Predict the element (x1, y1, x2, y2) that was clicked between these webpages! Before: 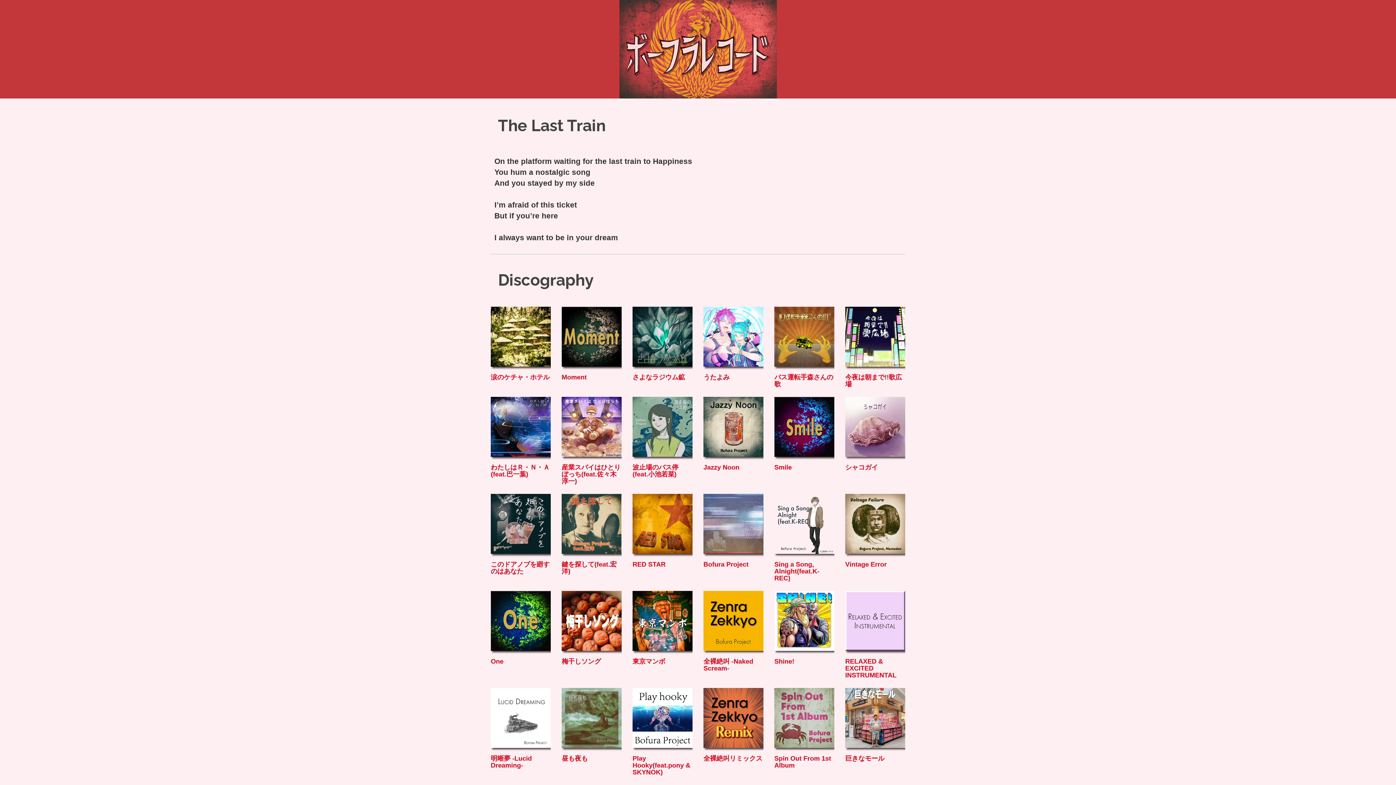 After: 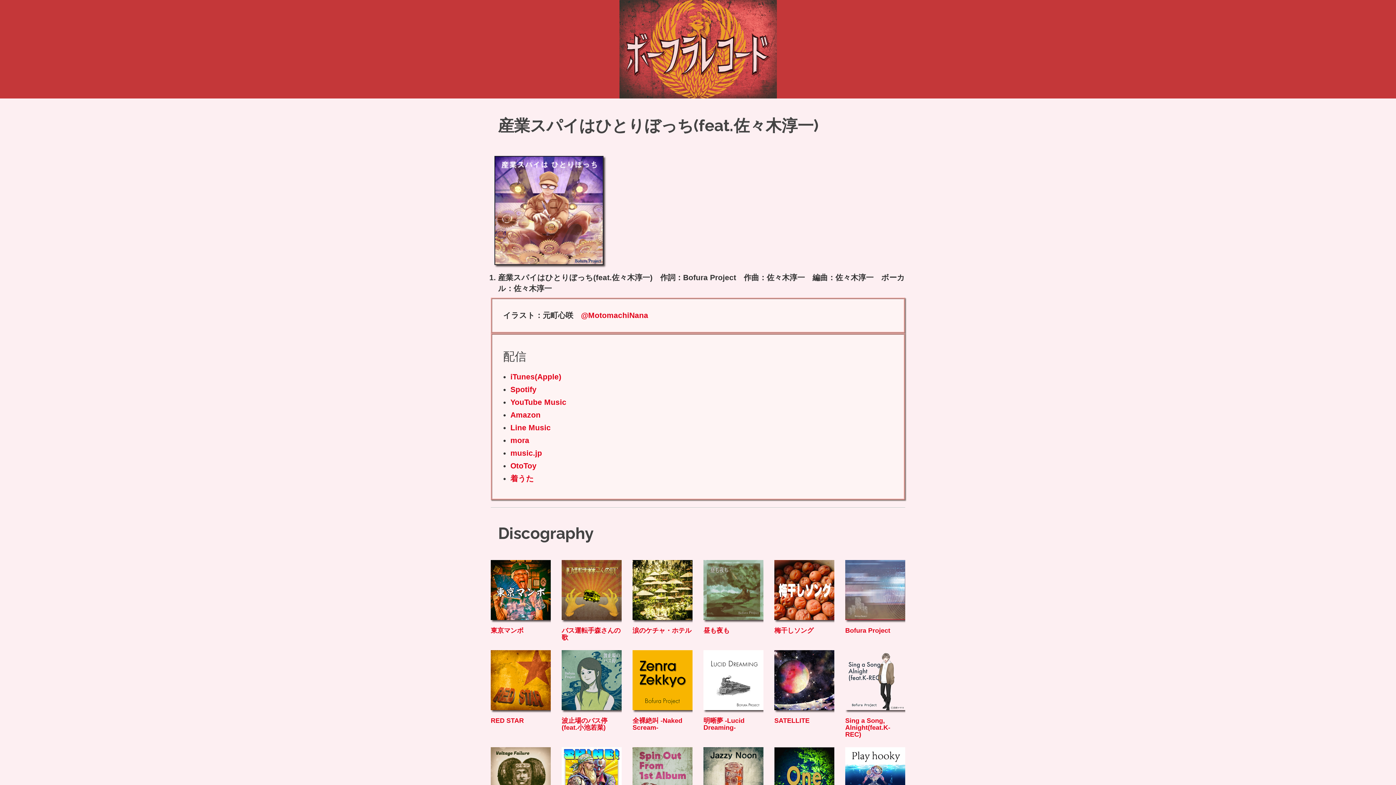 Action: label: 産業スパイはひとりぼっち(feat.佐々木淳一) bbox: (561, 464, 621, 484)